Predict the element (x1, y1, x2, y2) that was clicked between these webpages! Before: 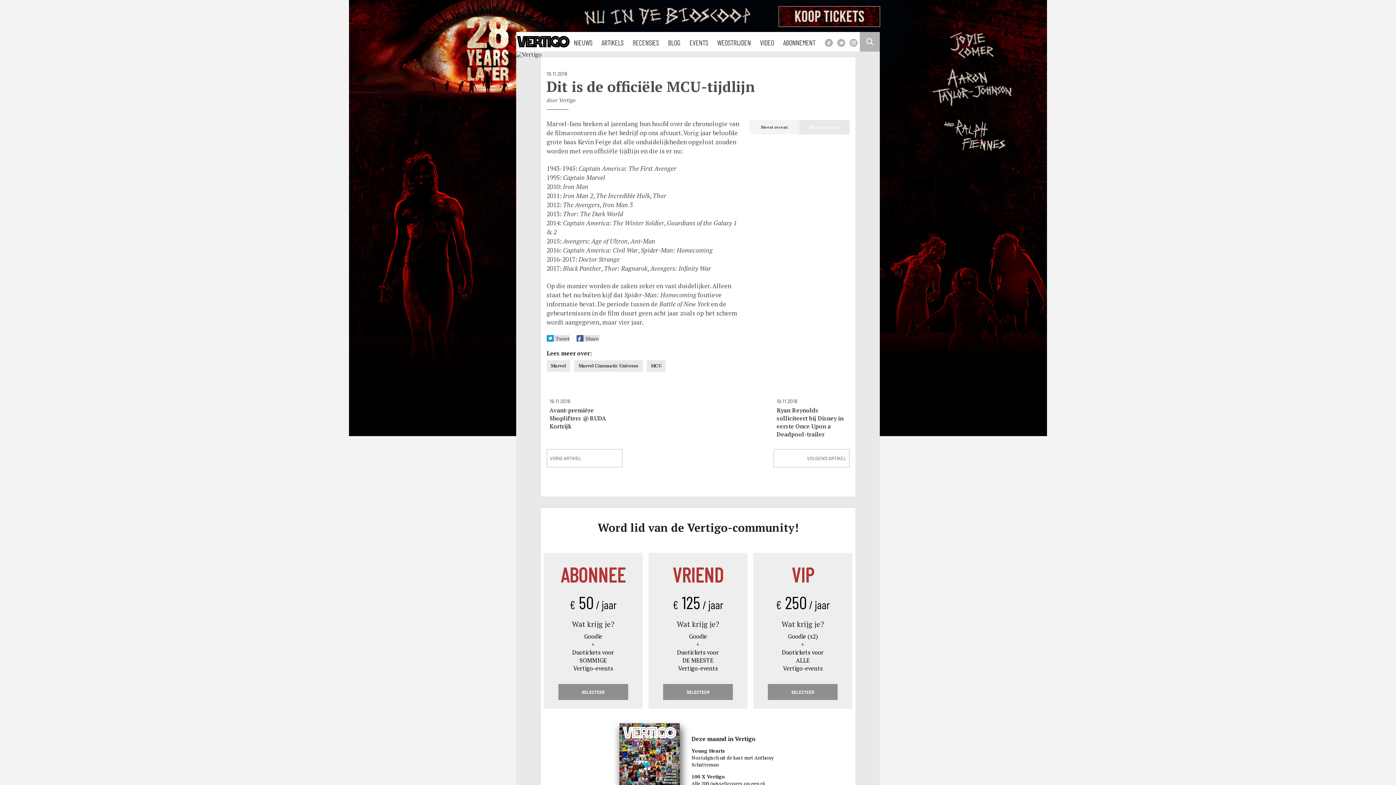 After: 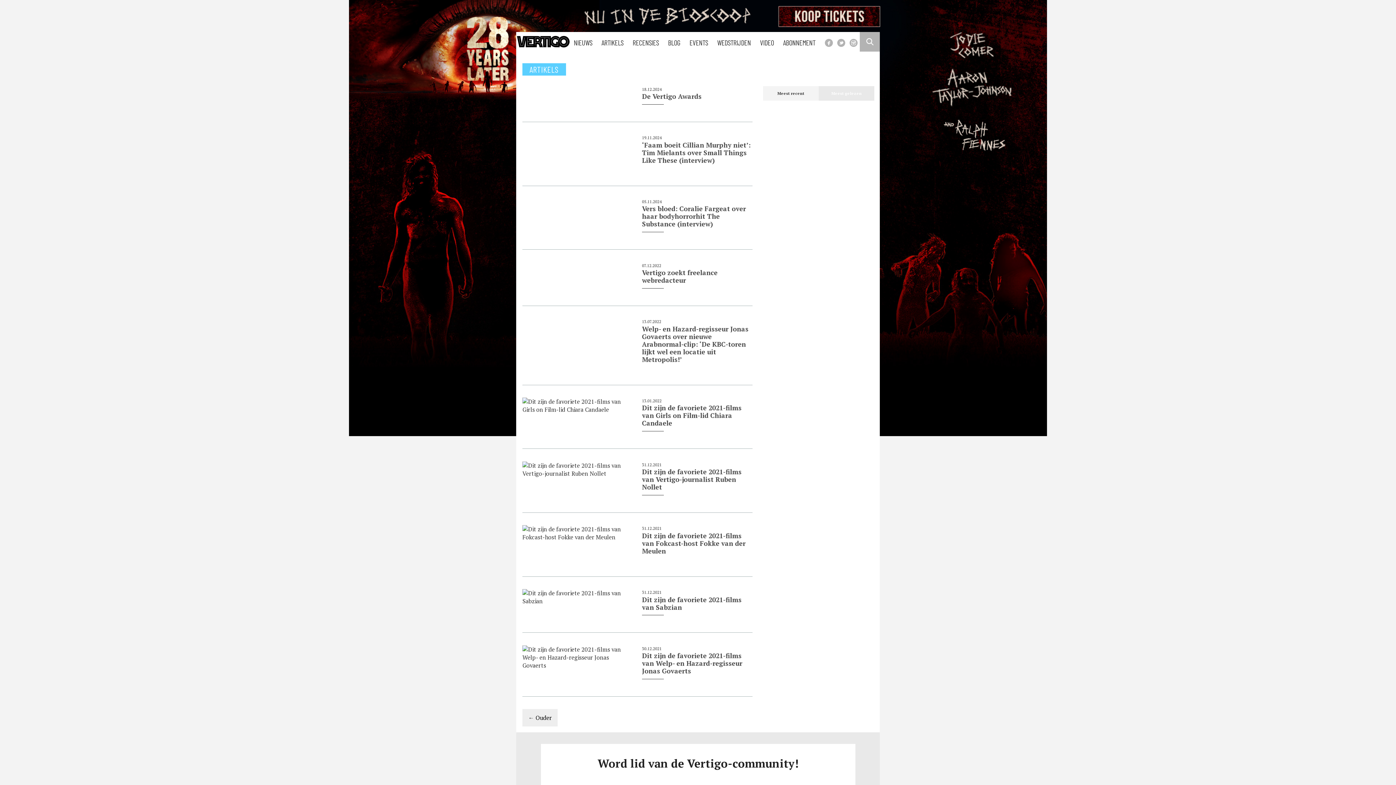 Action: bbox: (601, 38, 623, 46) label: ARTIKELS